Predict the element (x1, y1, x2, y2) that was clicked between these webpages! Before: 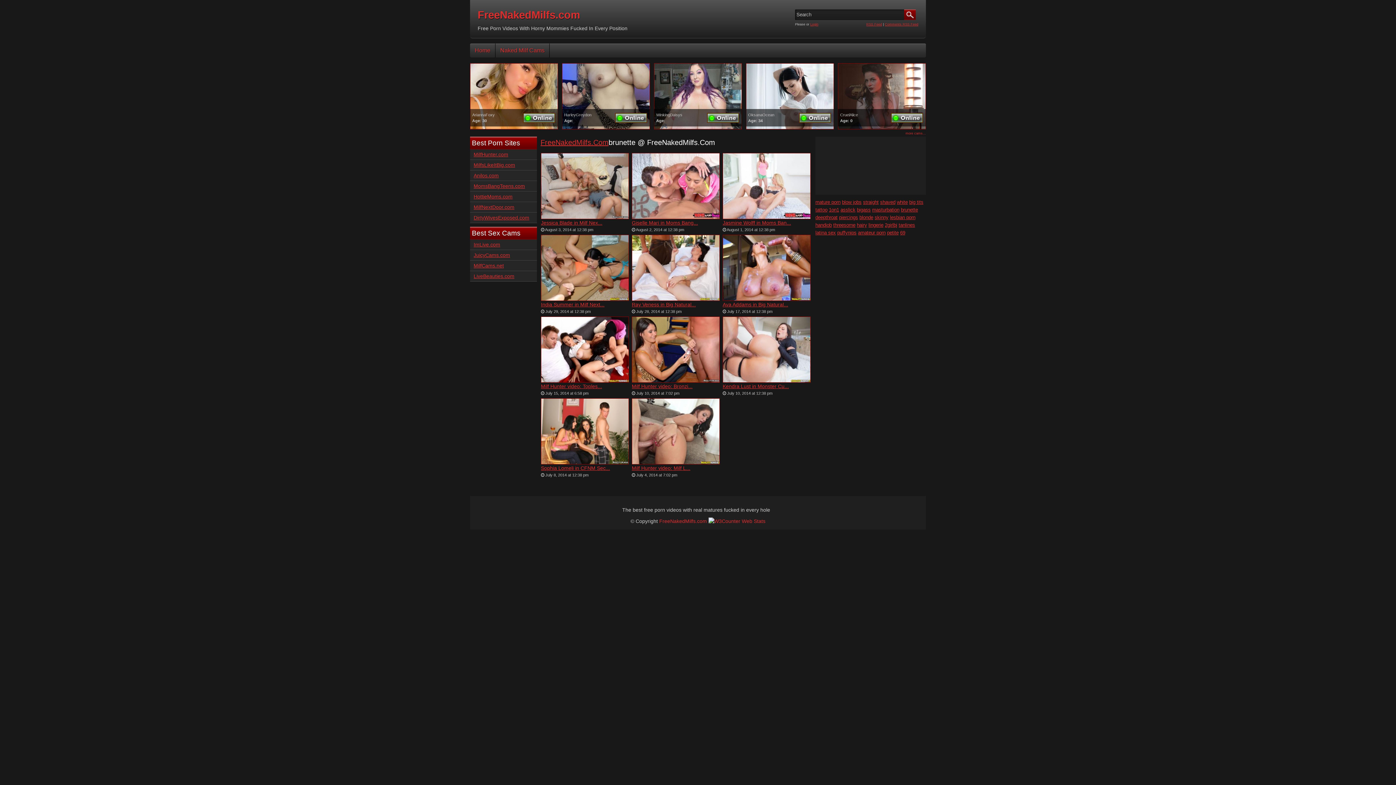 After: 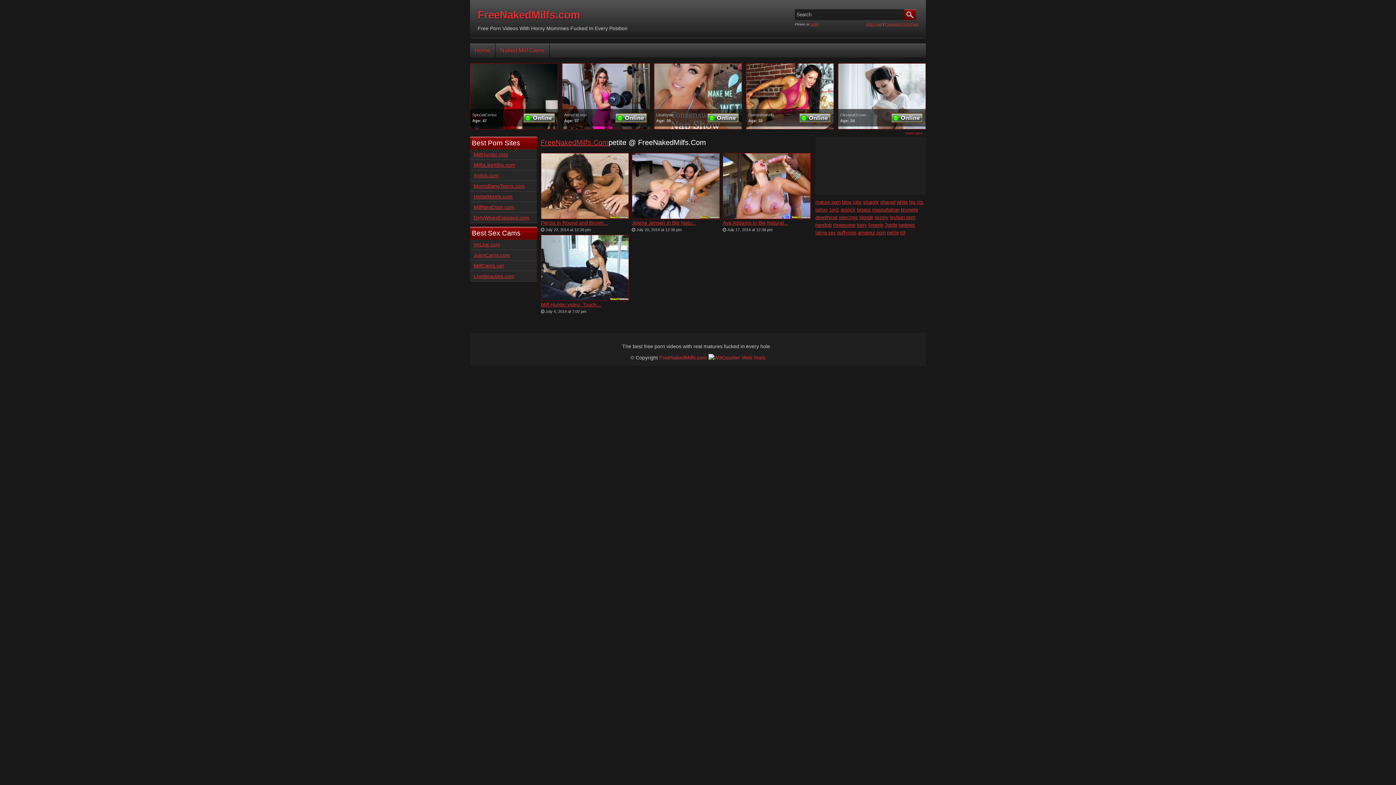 Action: label: petite bbox: (887, 230, 898, 235)